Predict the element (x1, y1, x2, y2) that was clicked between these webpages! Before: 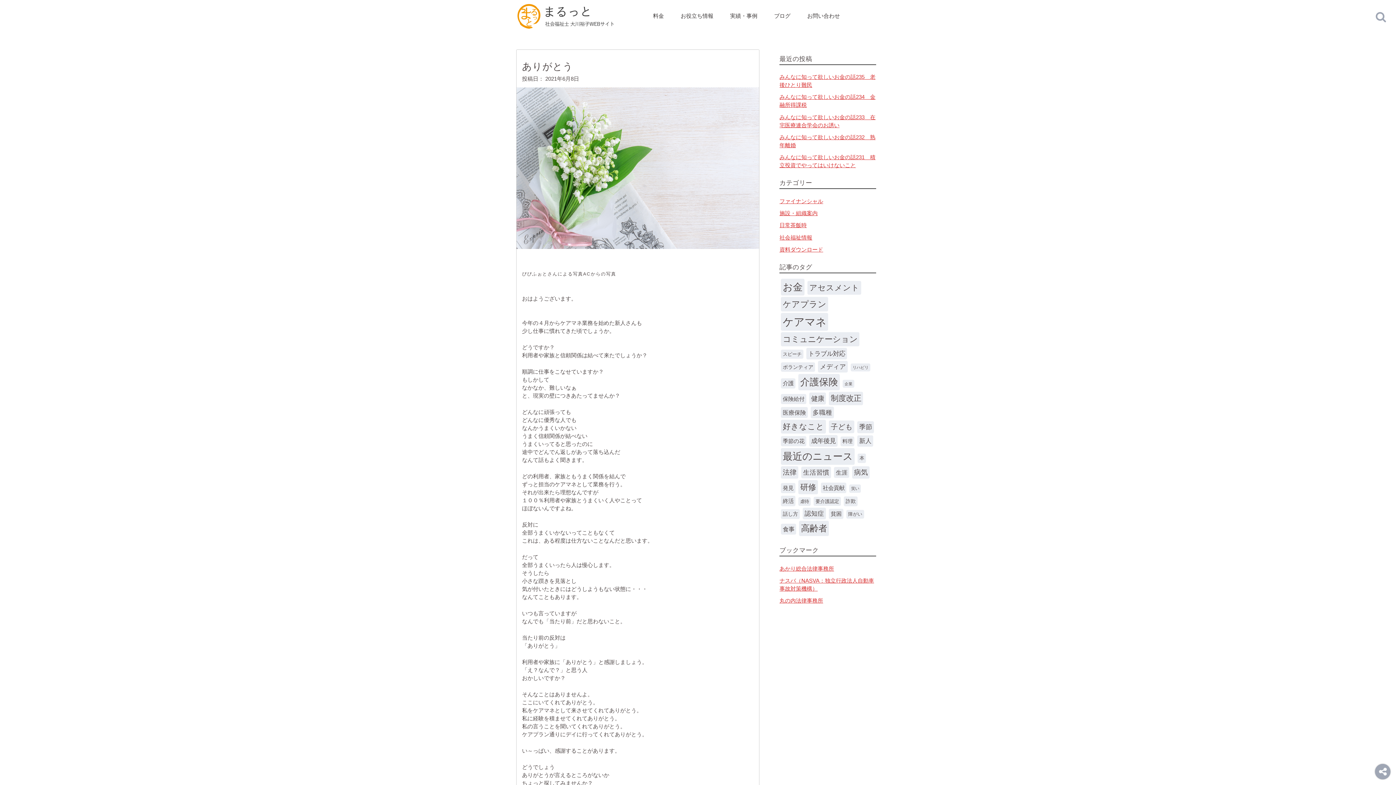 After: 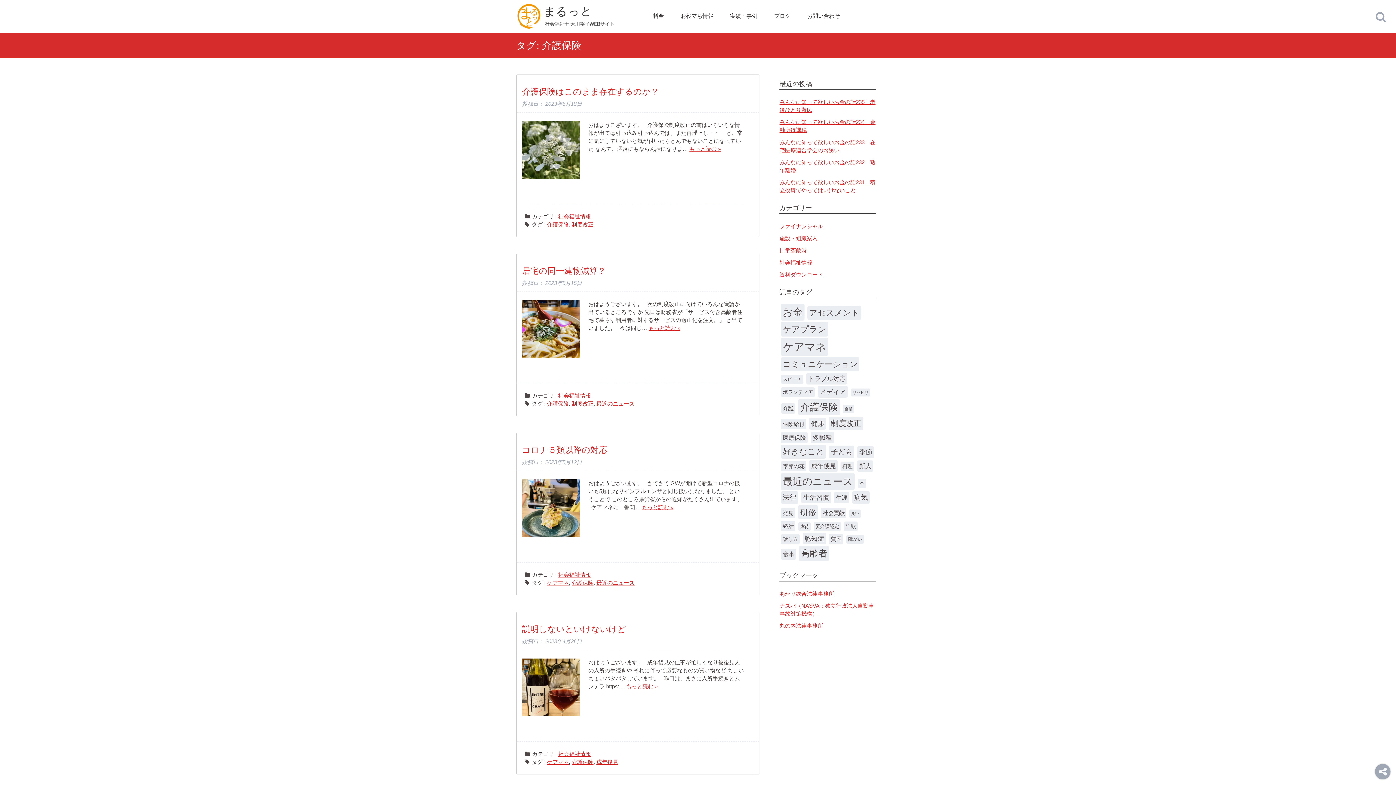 Action: label: 介護保険 (465個の項目) bbox: (798, 374, 840, 390)